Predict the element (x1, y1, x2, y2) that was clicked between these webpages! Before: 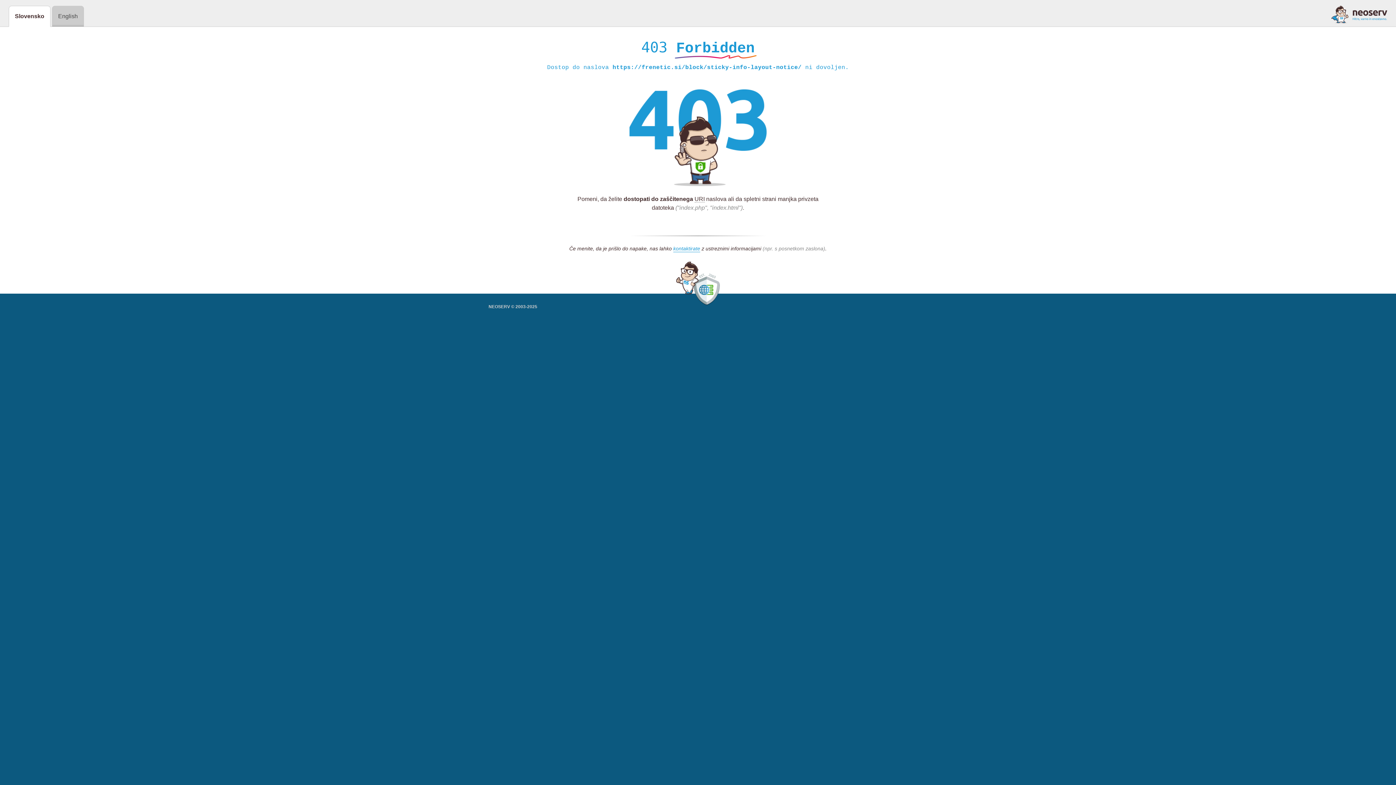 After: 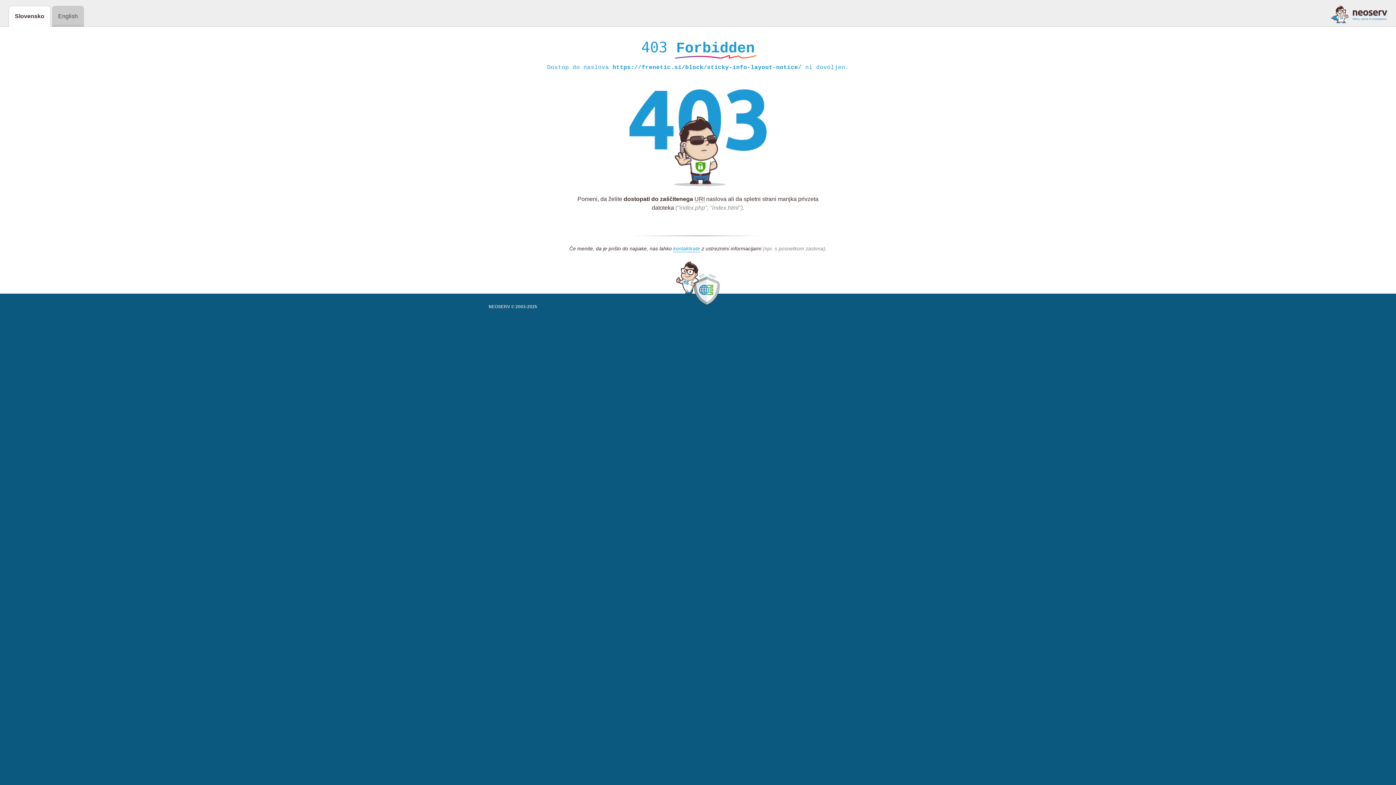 Action: bbox: (1331, 5, 1387, 23)